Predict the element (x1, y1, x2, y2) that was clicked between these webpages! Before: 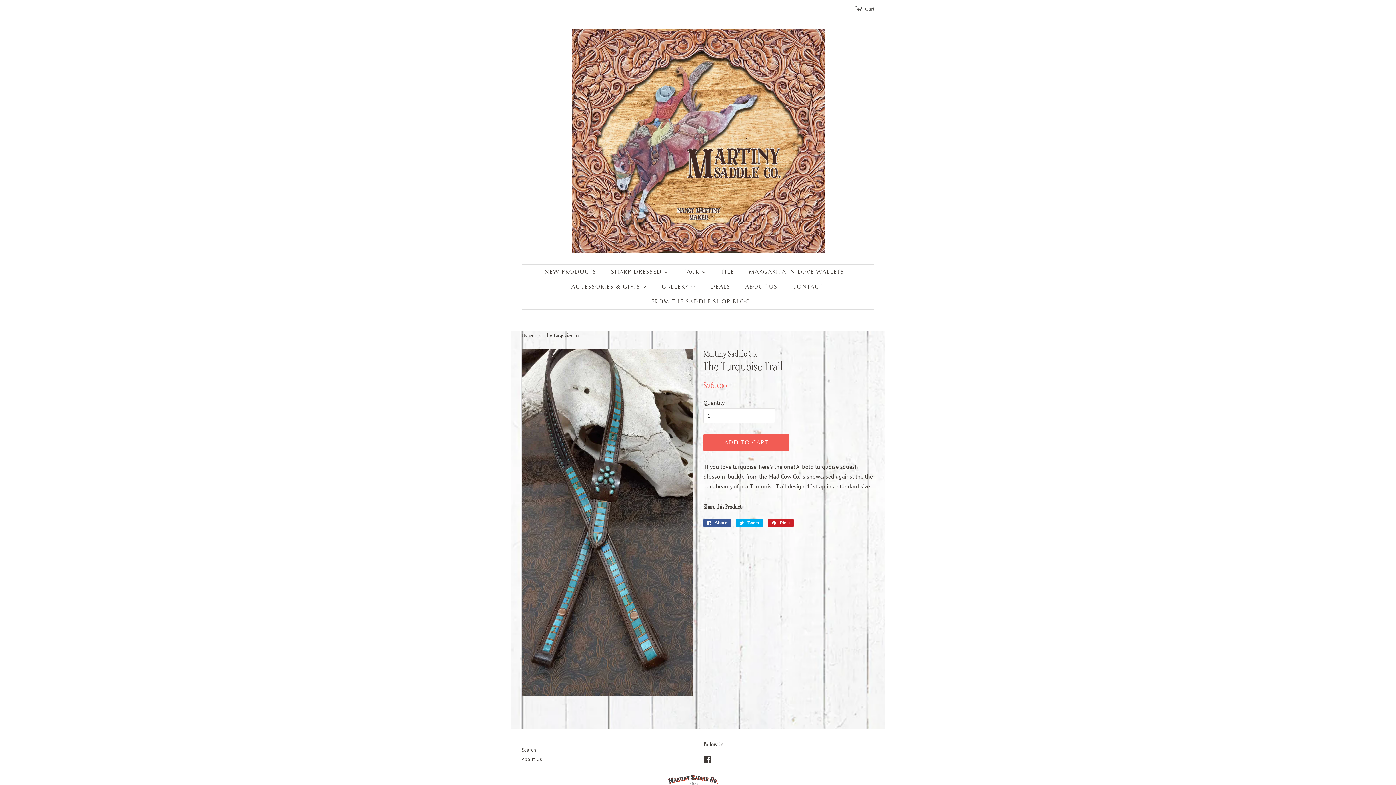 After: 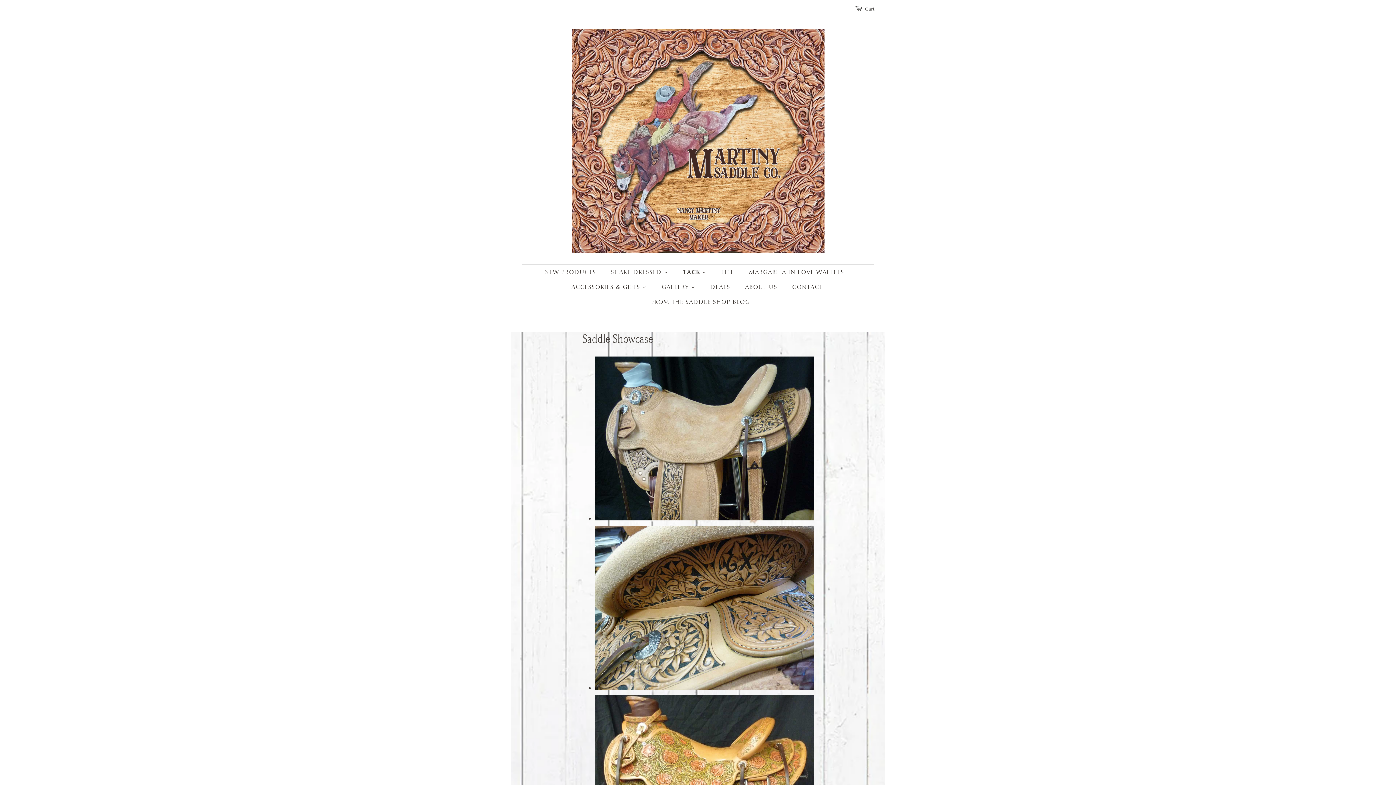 Action: bbox: (678, 264, 713, 279) label: TACK 